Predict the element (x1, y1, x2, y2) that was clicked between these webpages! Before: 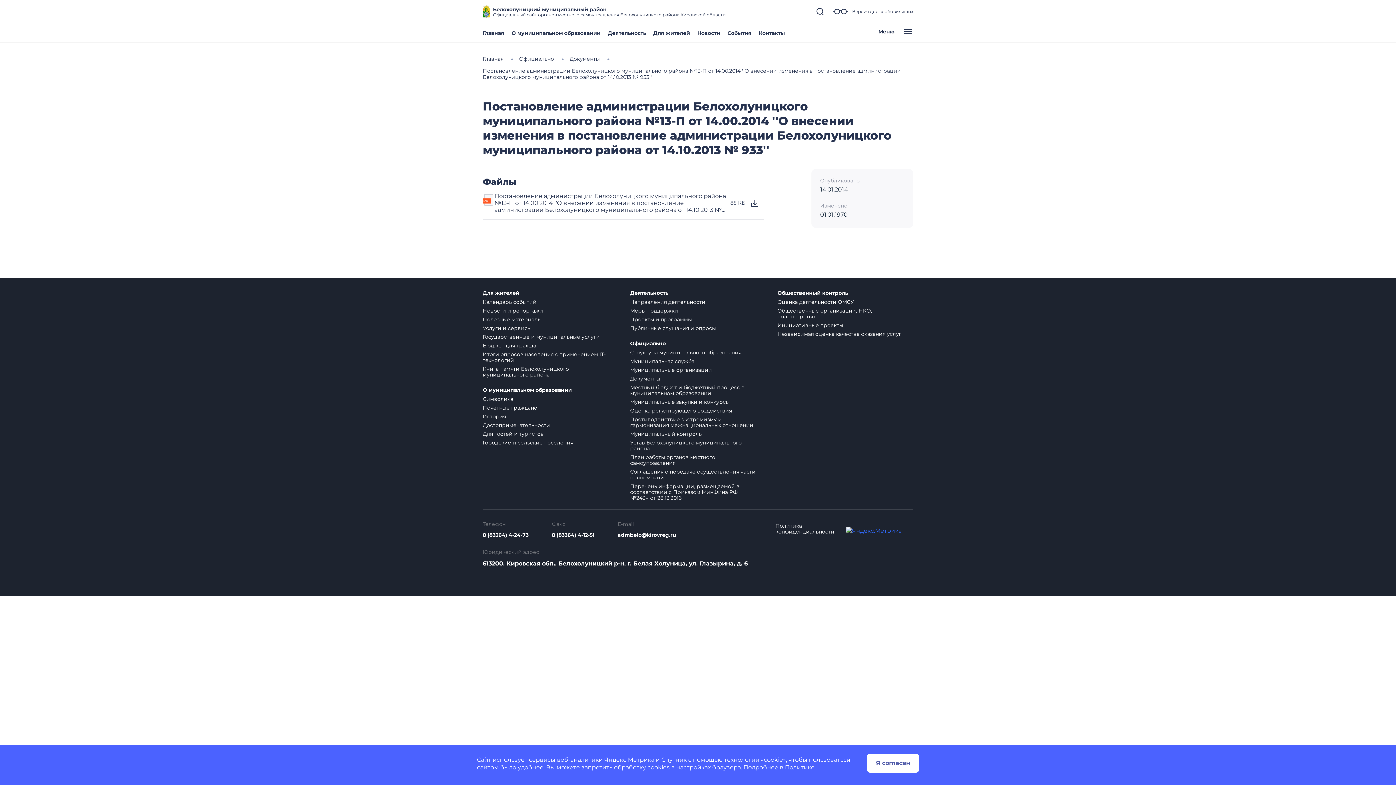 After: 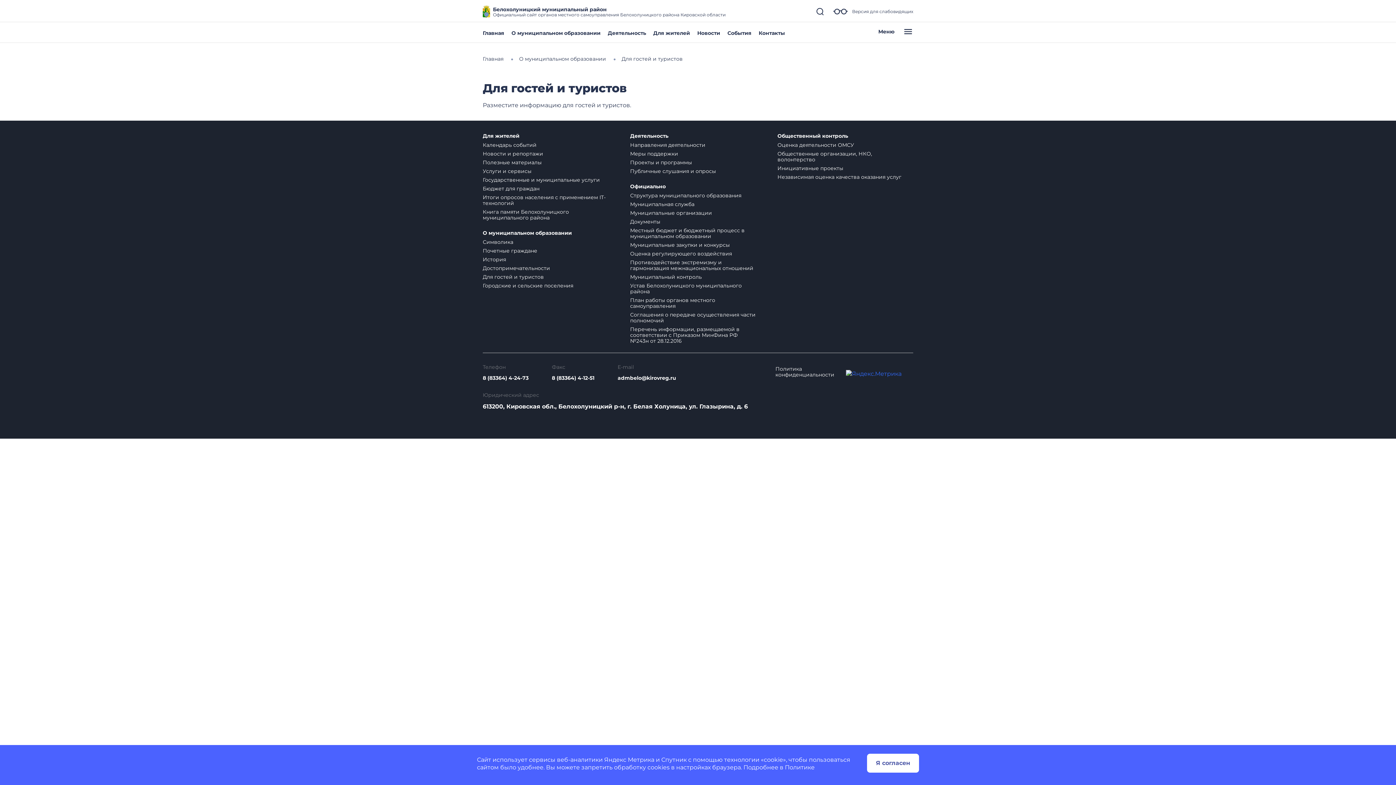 Action: bbox: (482, 430, 544, 437) label: Для гостей и туристов